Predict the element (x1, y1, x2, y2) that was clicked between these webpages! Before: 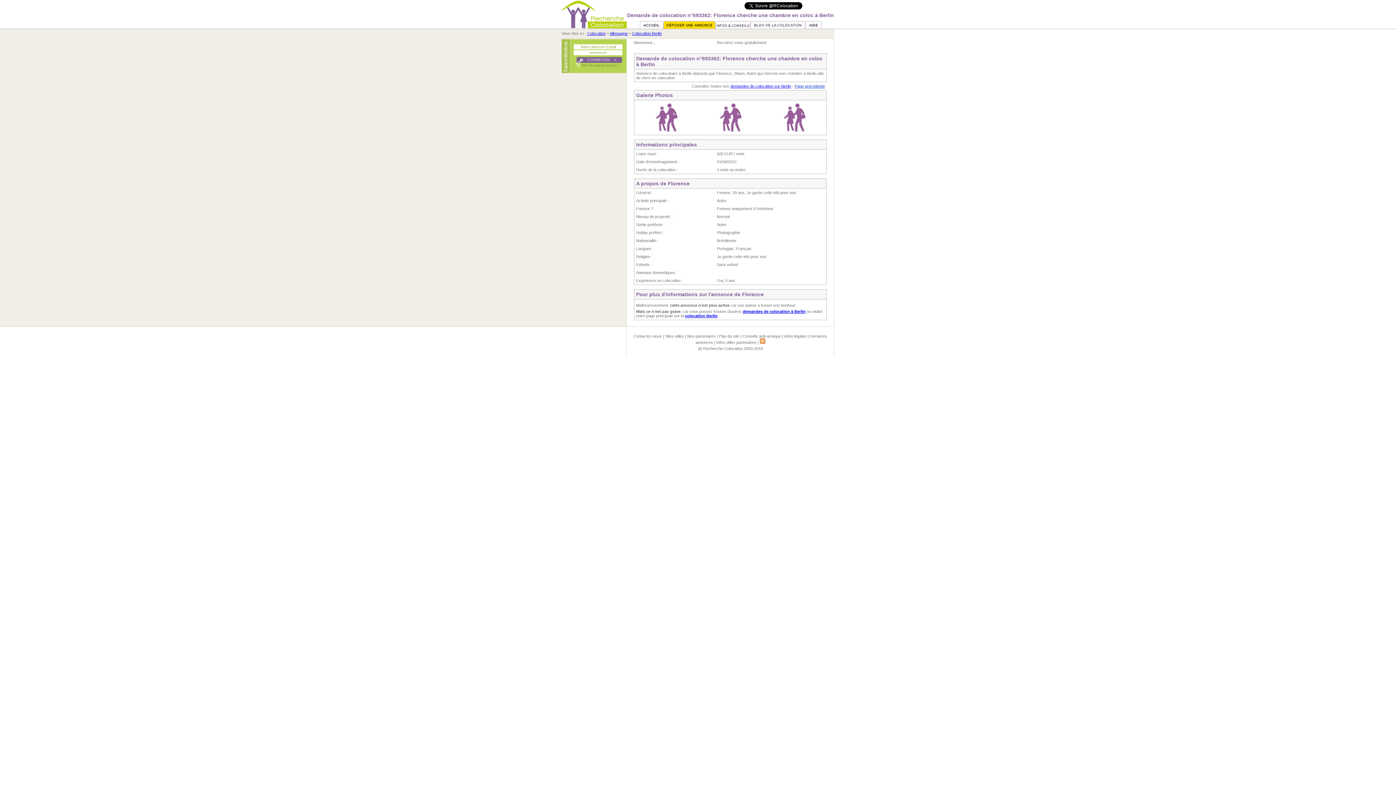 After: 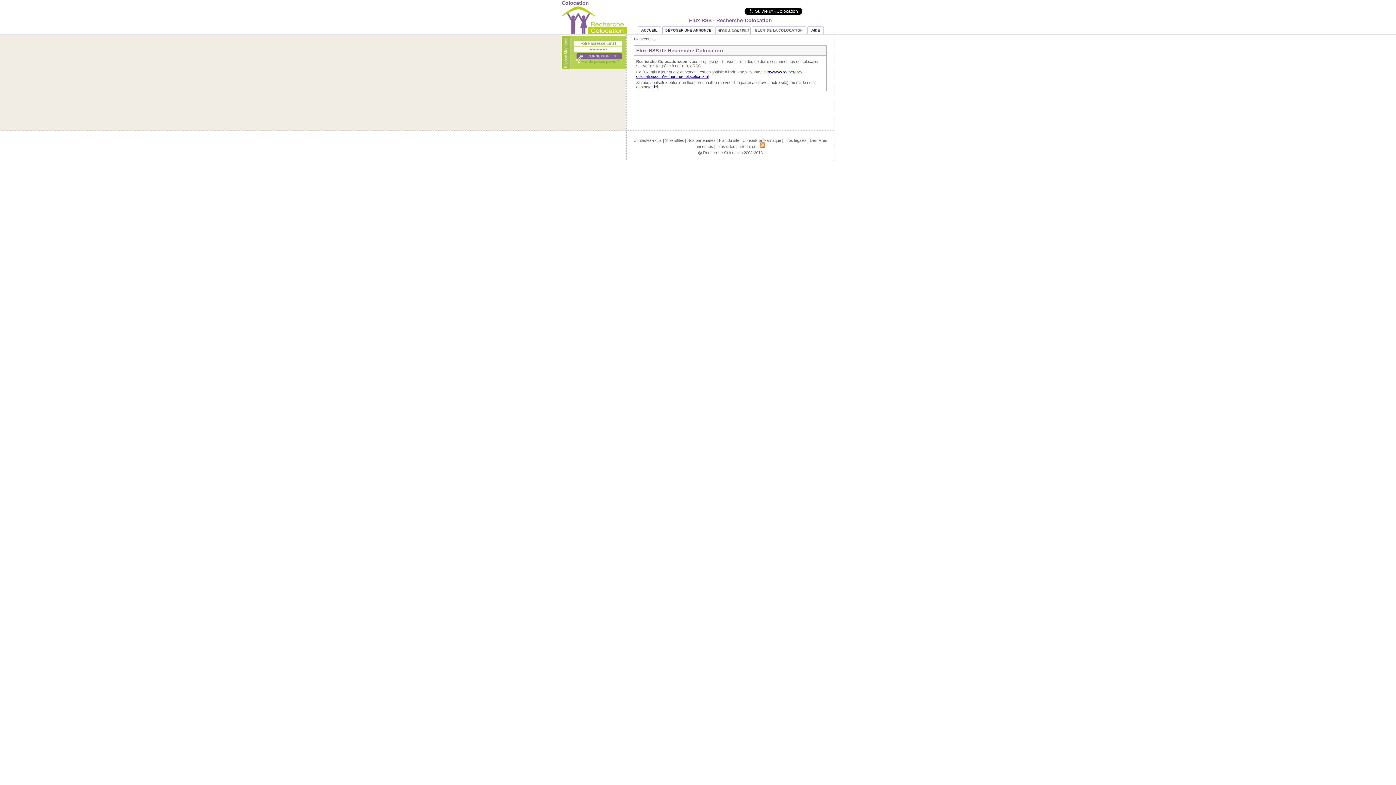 Action: bbox: (759, 340, 765, 344)